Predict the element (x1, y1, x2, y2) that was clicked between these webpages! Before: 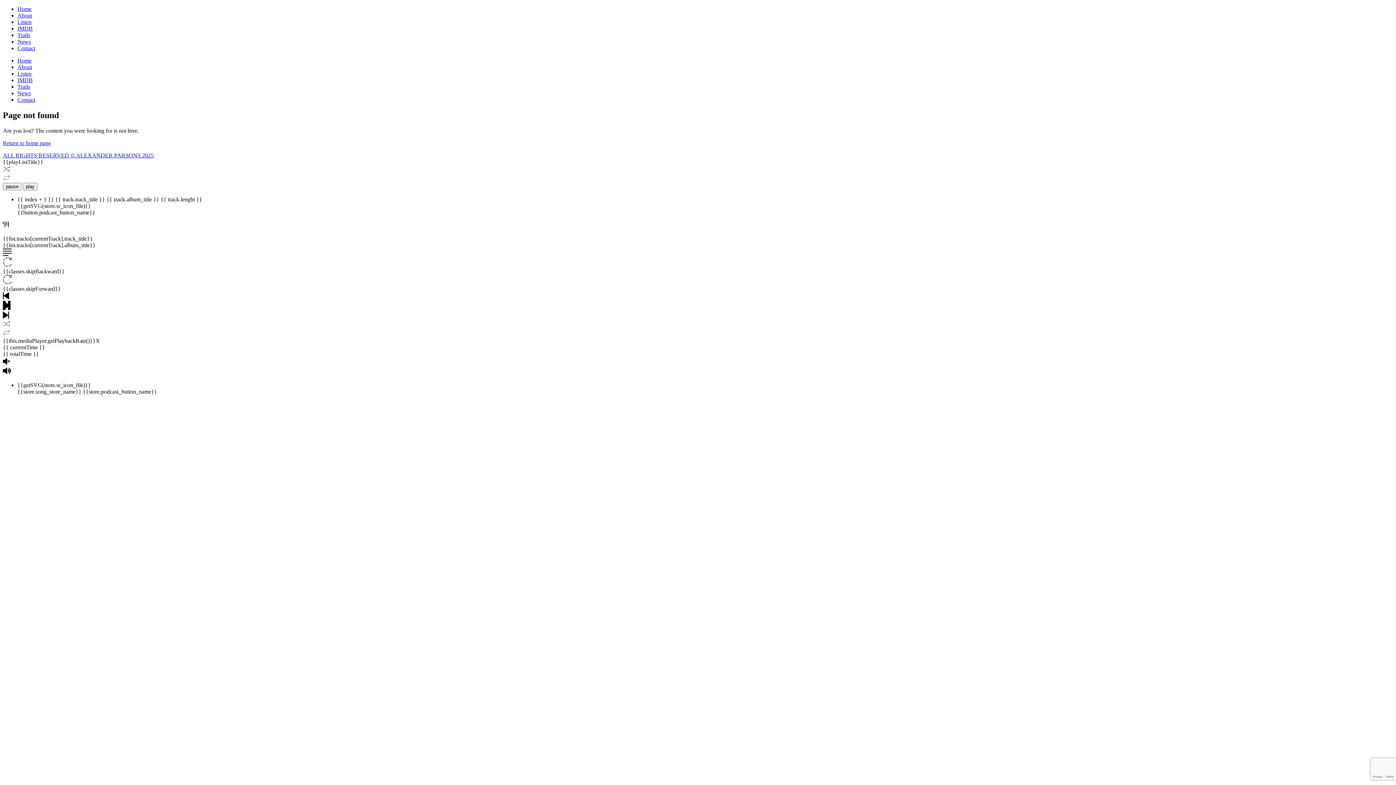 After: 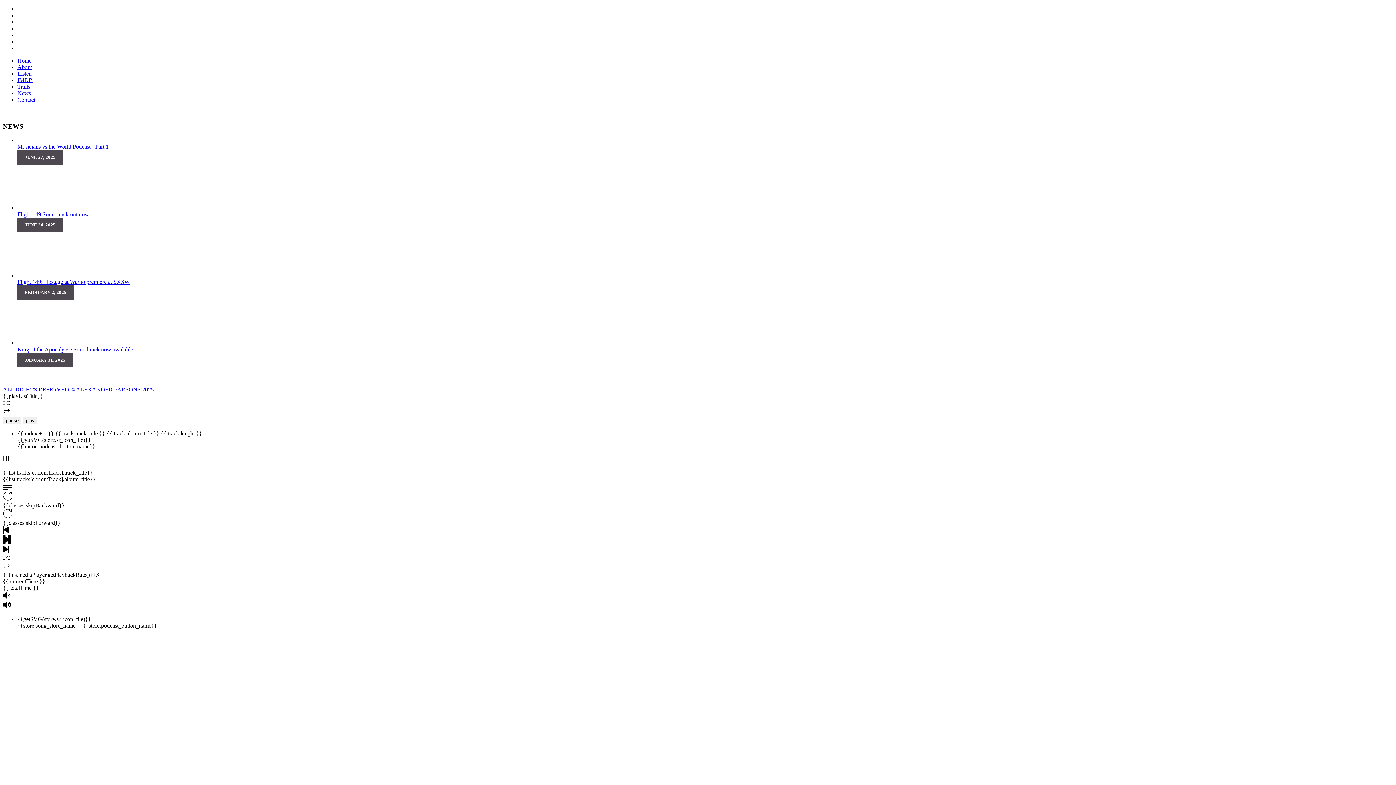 Action: label: News bbox: (17, 90, 30, 96)